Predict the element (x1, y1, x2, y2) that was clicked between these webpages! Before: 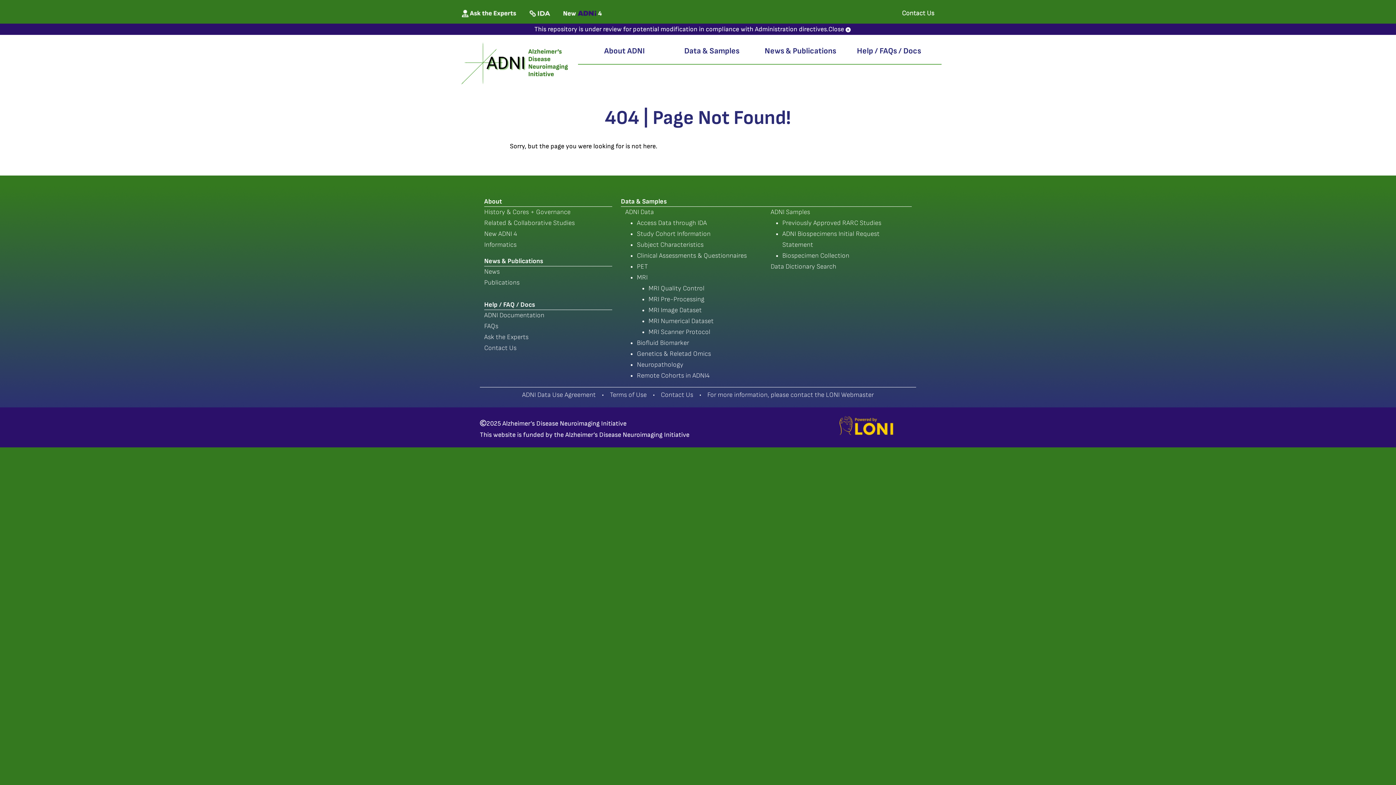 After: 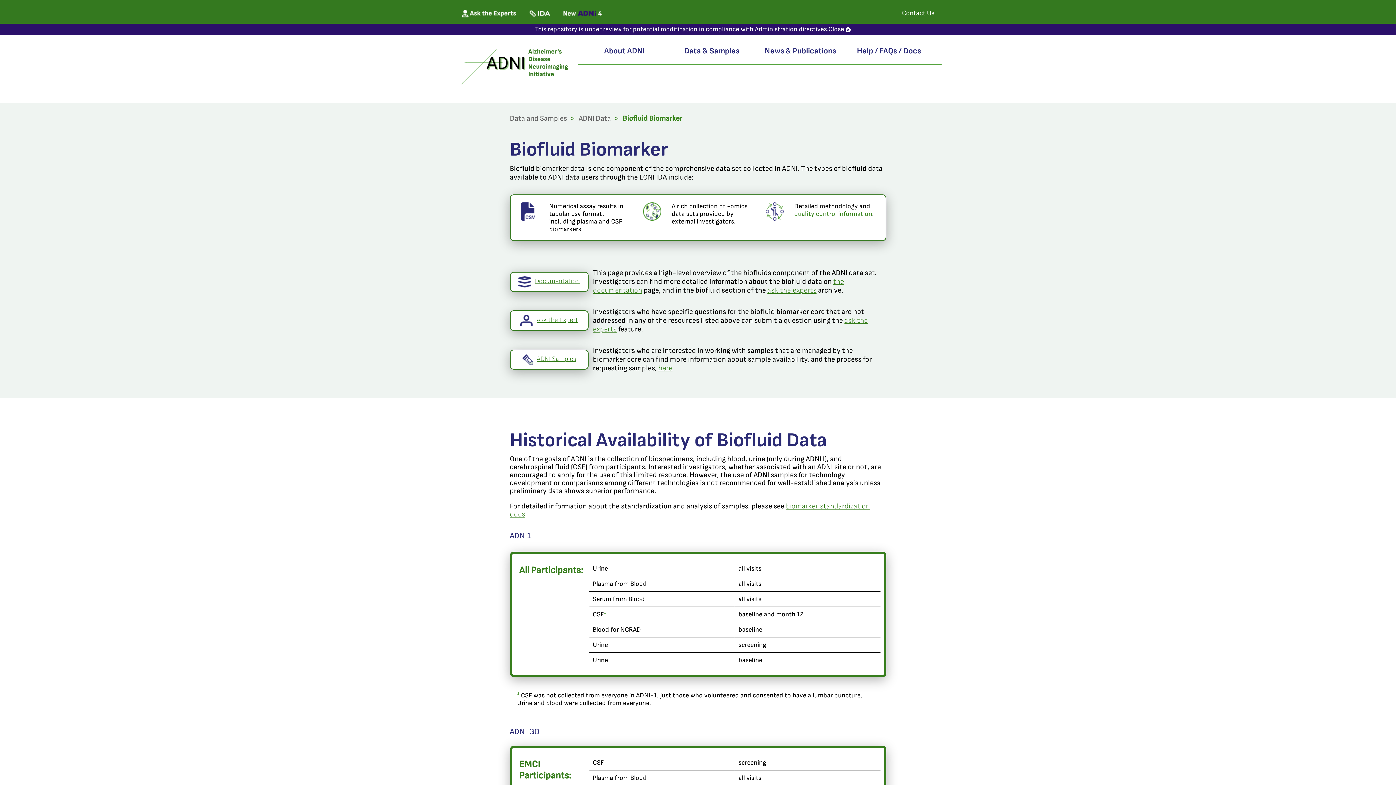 Action: bbox: (637, 339, 689, 346) label: Biofluid Biomarker